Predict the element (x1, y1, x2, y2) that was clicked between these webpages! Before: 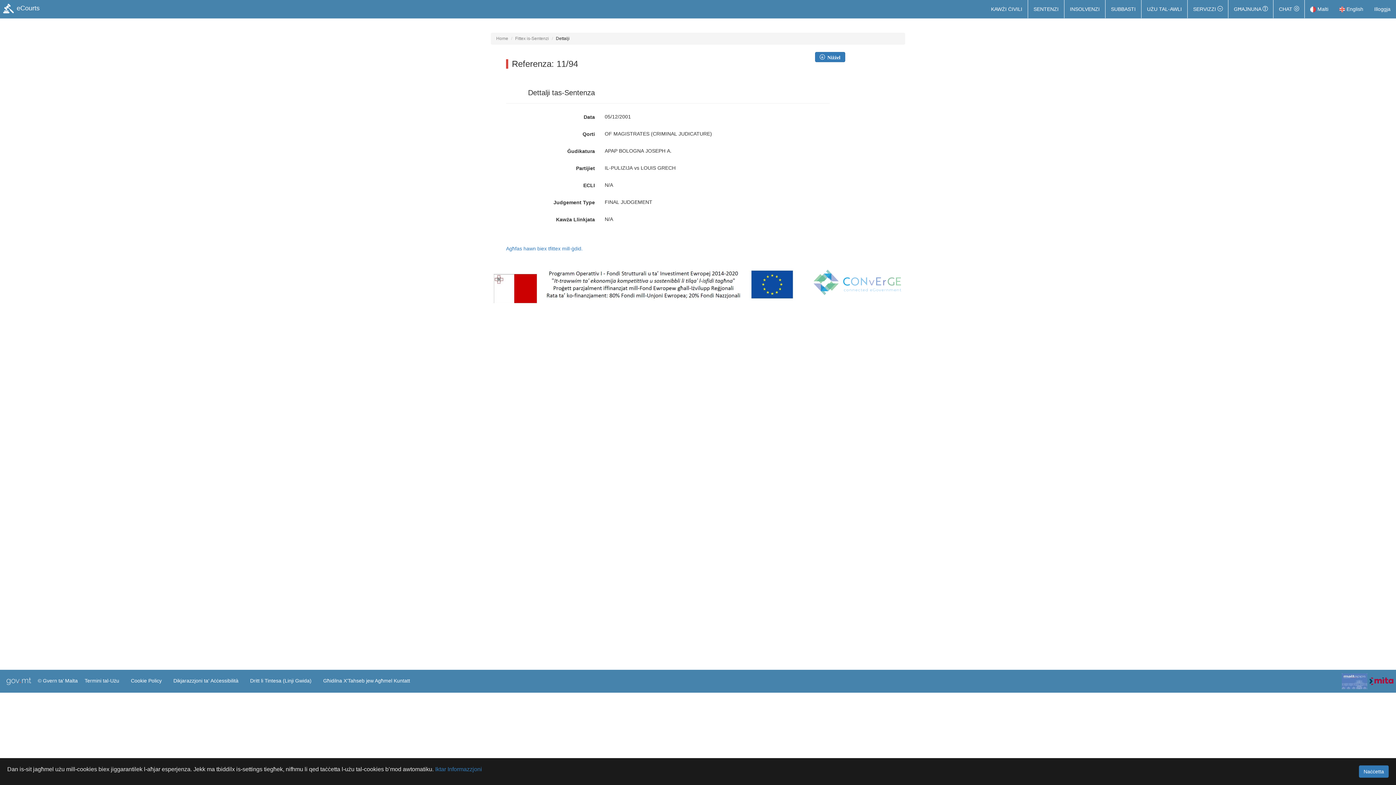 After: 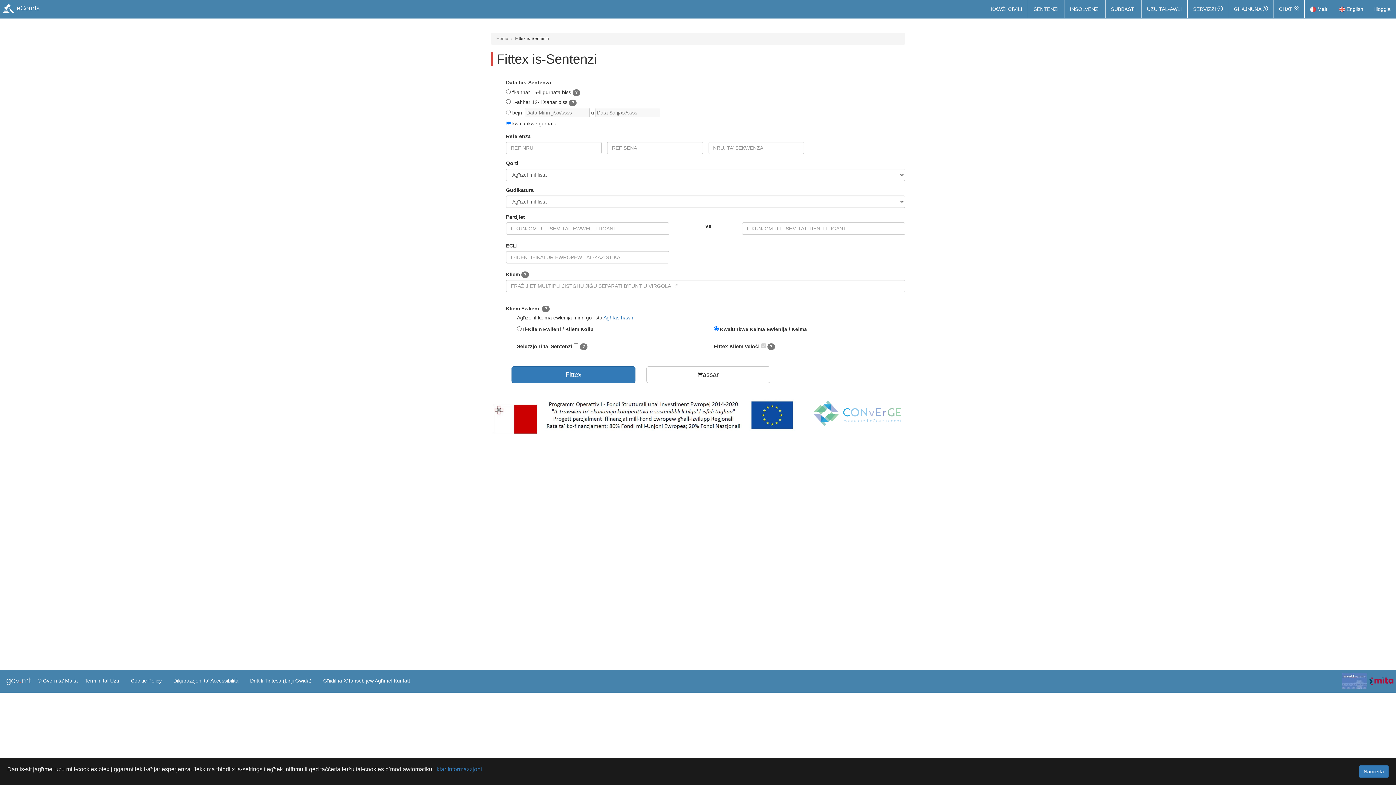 Action: bbox: (506, 245, 582, 251) label: Agħfas hawn biex tfittex mill-ġdid.